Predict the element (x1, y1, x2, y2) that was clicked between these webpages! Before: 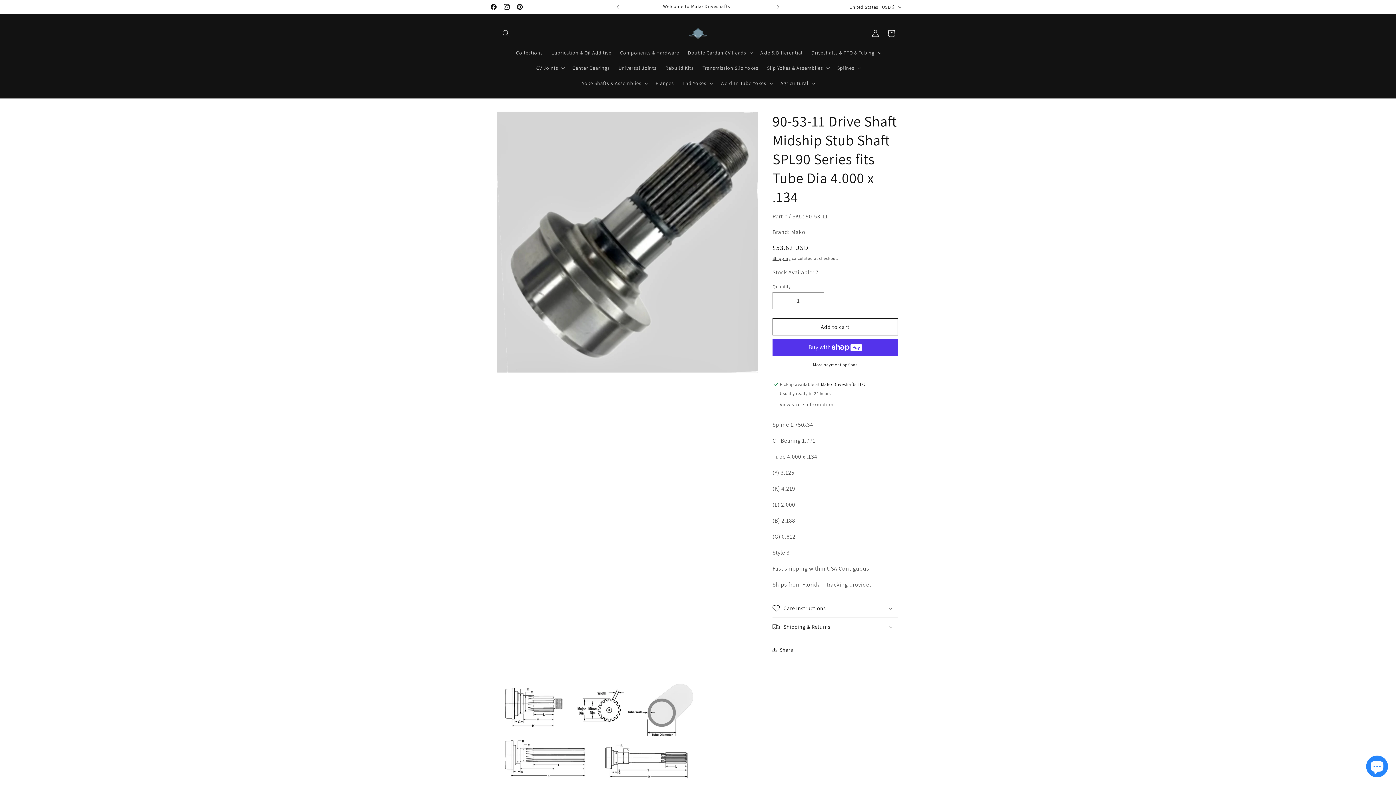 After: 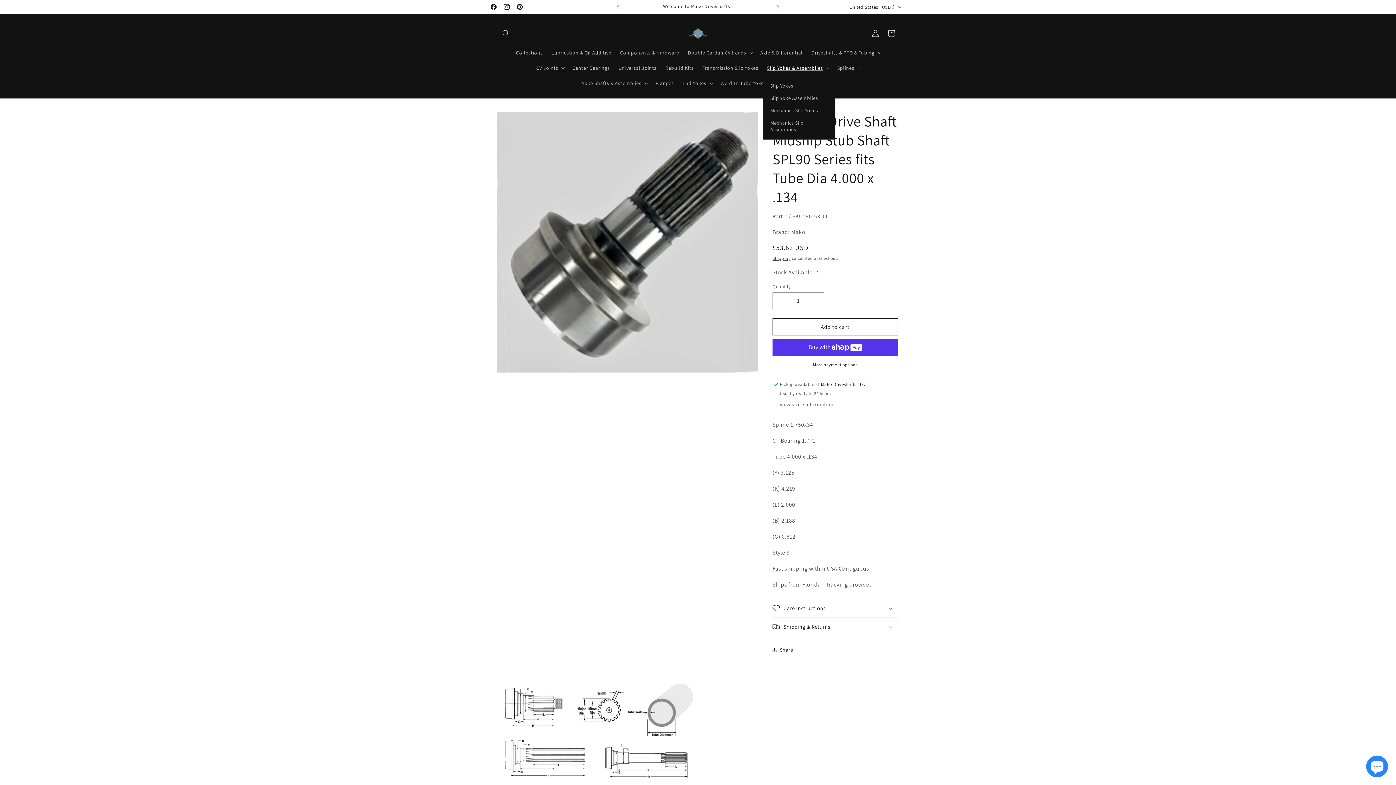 Action: label: Slip Yokes & Assemblies bbox: (762, 60, 833, 75)